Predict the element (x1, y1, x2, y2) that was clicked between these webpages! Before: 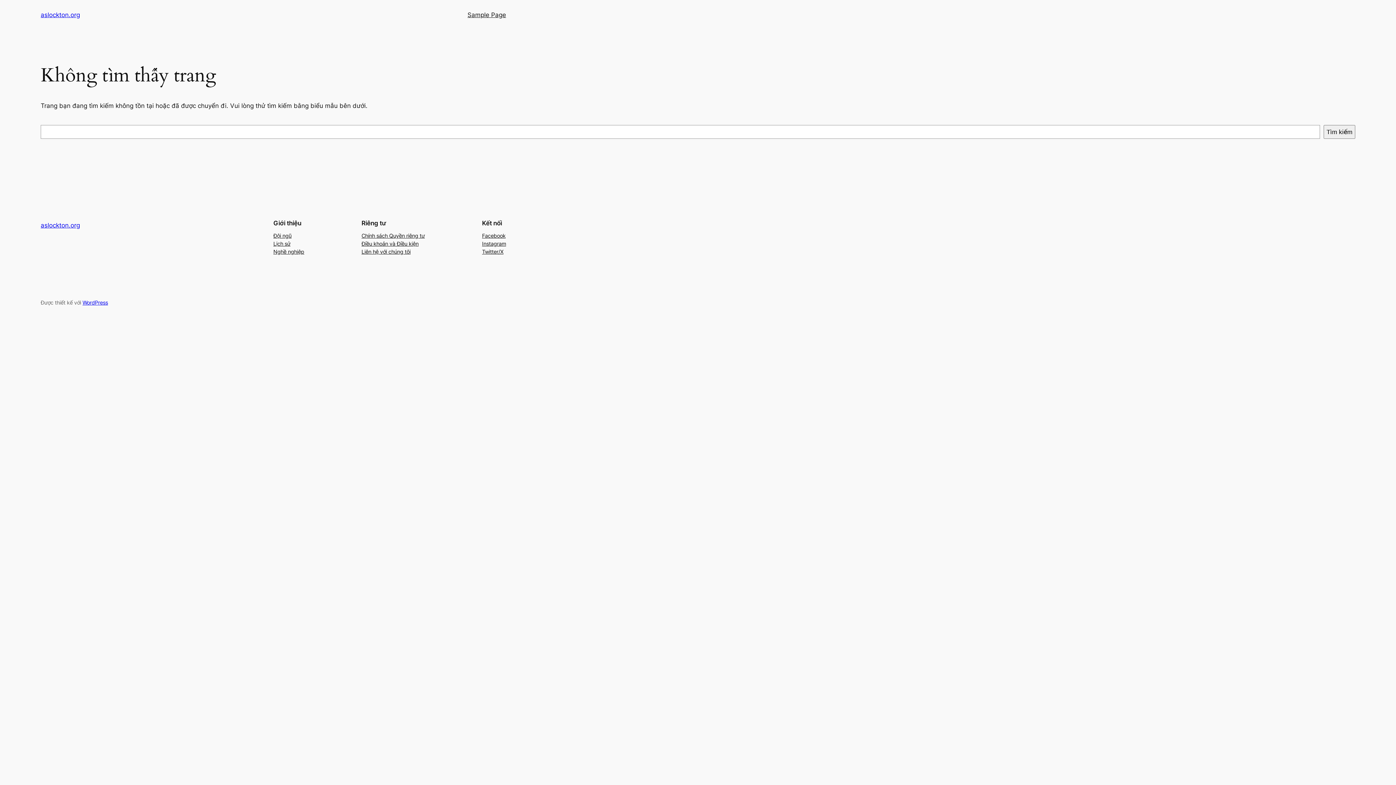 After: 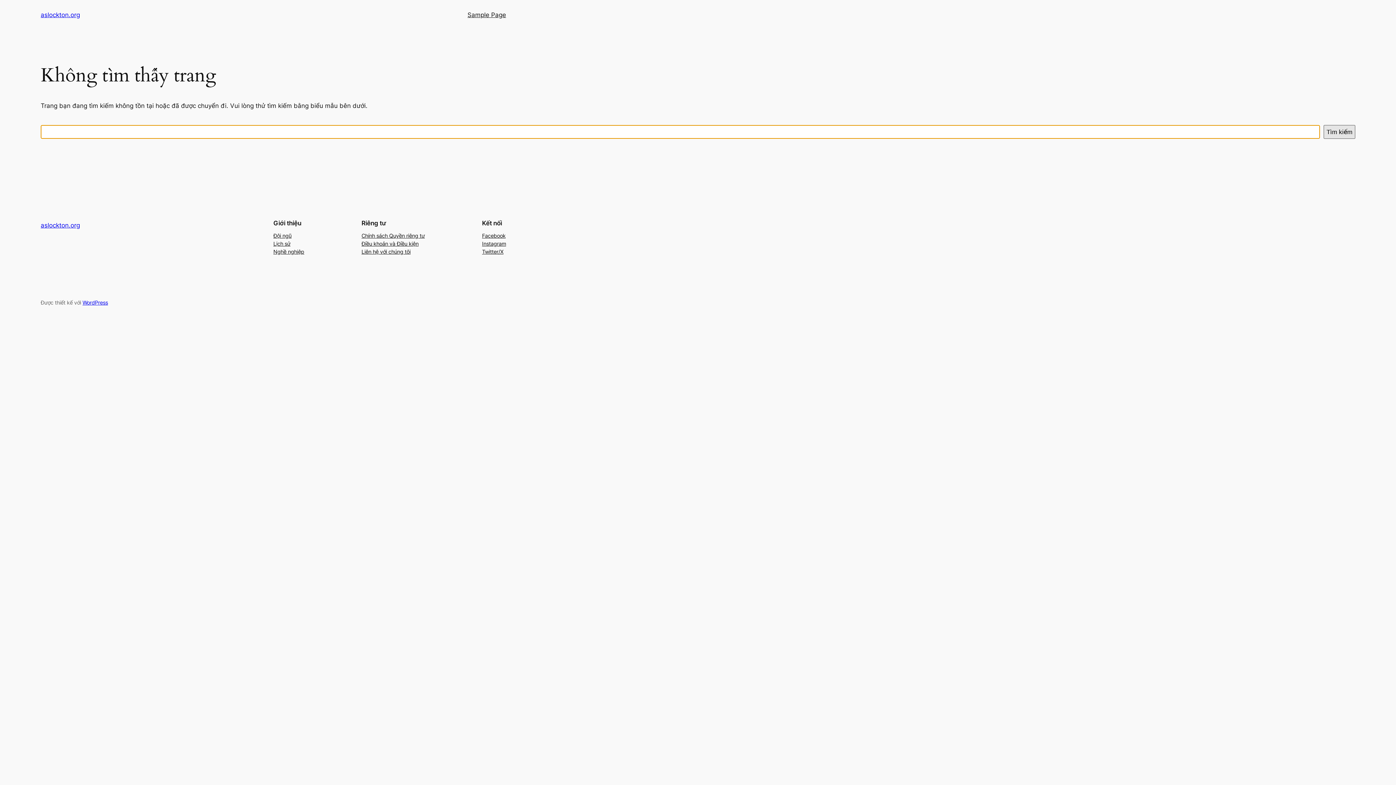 Action: label: Tìm kiếm bbox: (1324, 125, 1355, 138)